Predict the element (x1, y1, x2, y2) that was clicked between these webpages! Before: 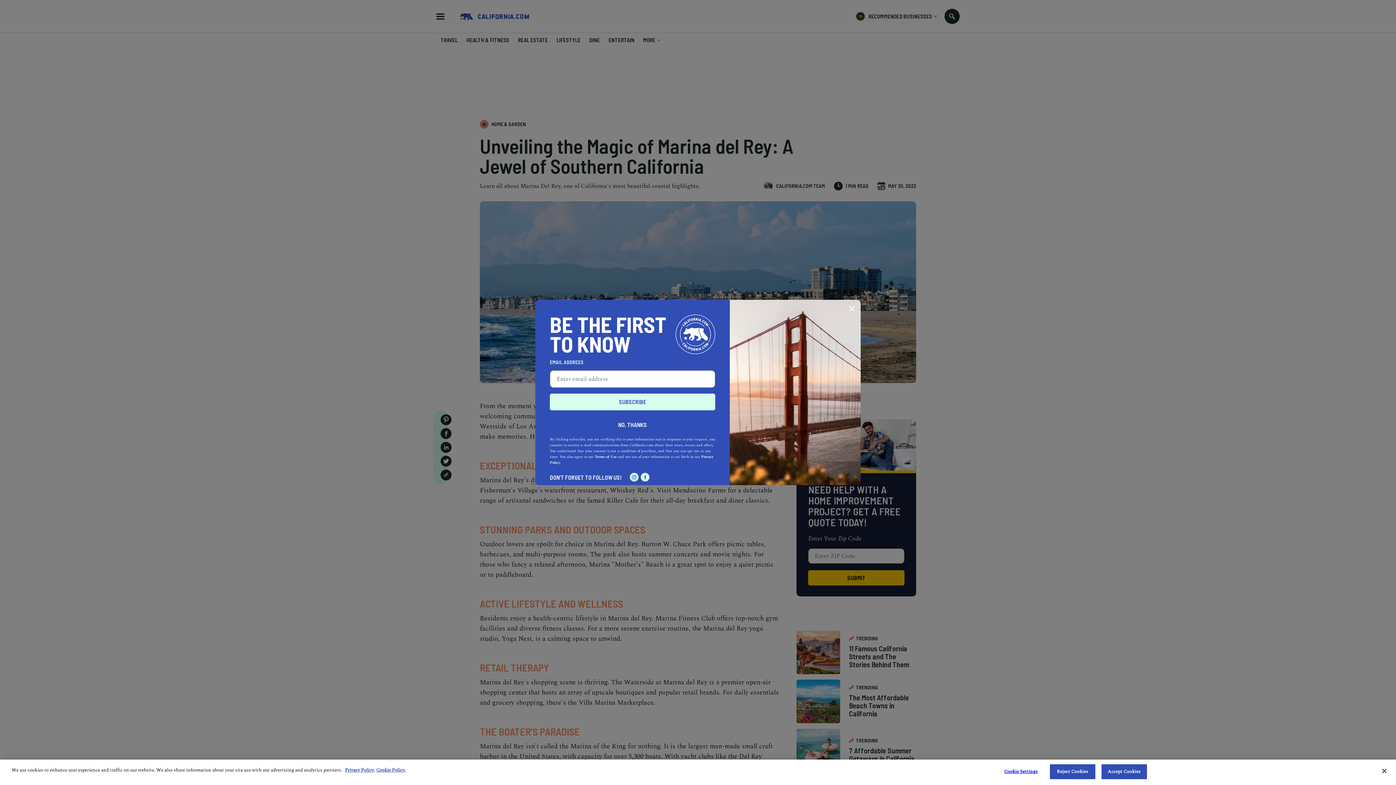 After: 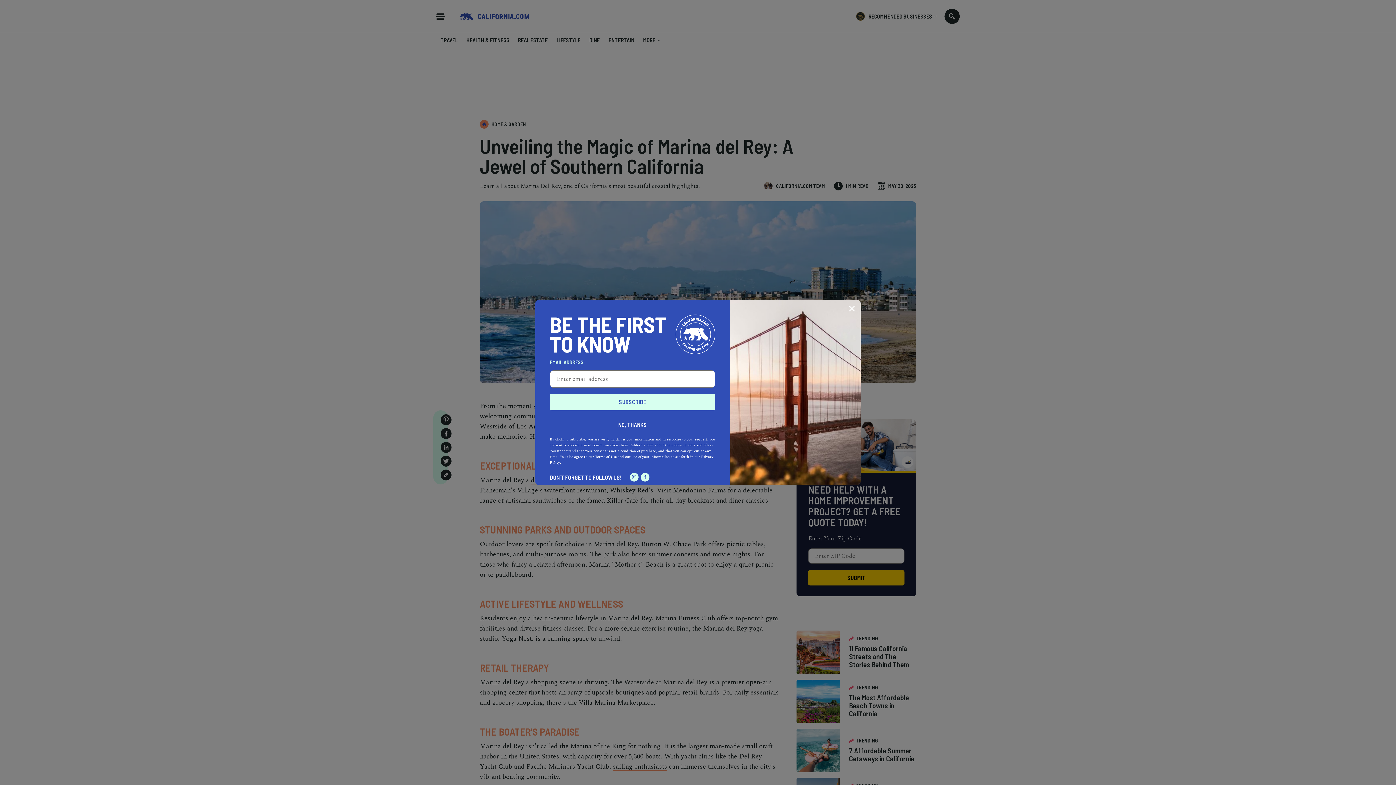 Action: bbox: (1050, 764, 1095, 779) label: Reject Cookies